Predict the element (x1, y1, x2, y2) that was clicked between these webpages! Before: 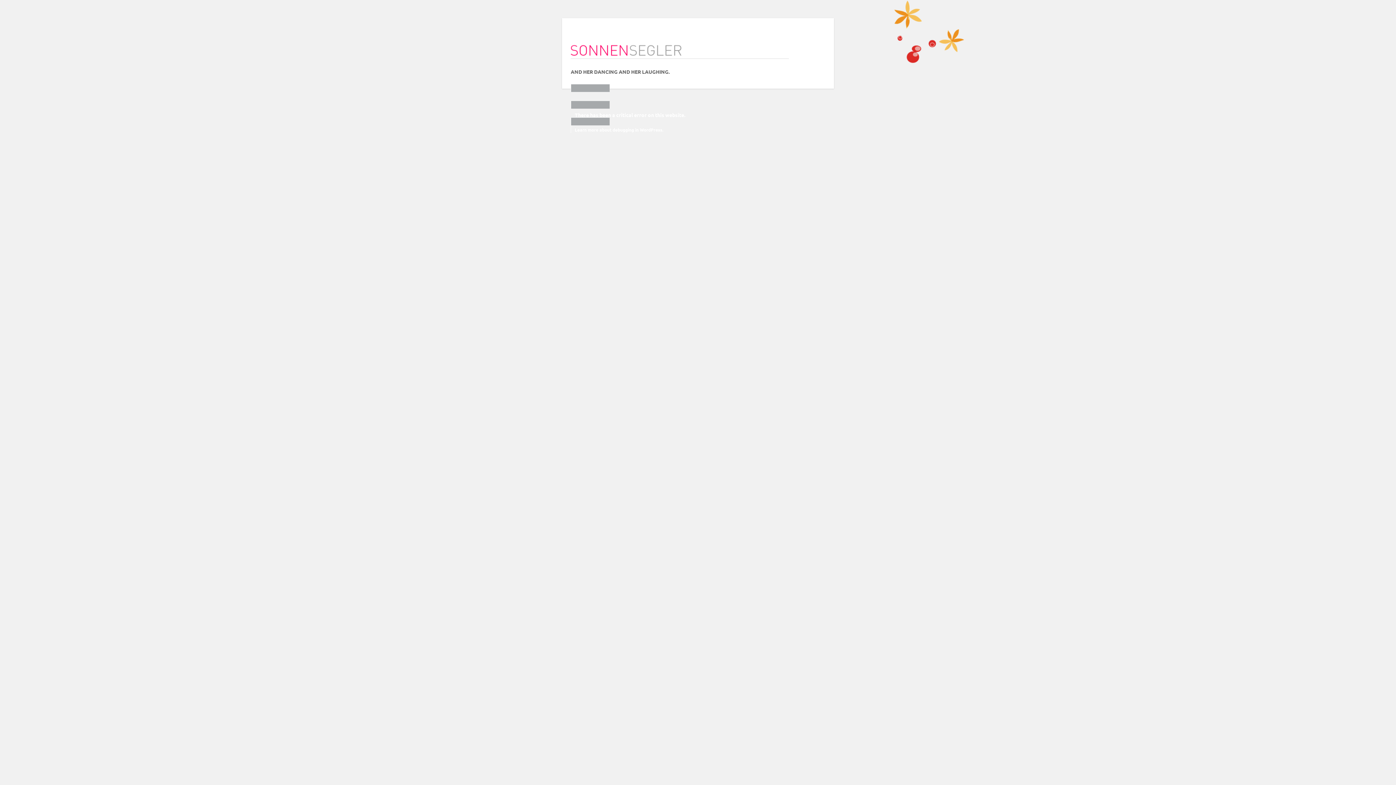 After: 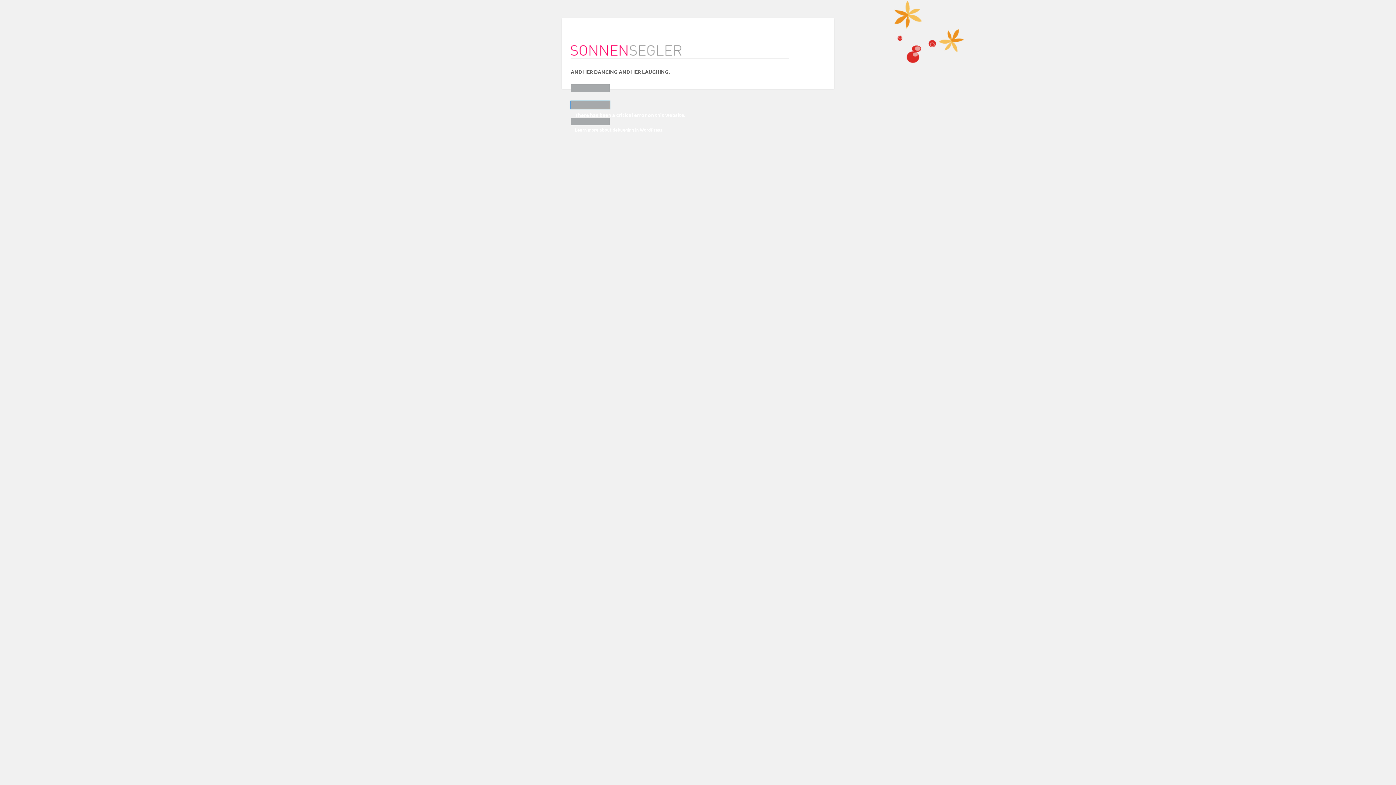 Action: label: There has been a critical error on this website. bbox: (570, 101, 609, 108)